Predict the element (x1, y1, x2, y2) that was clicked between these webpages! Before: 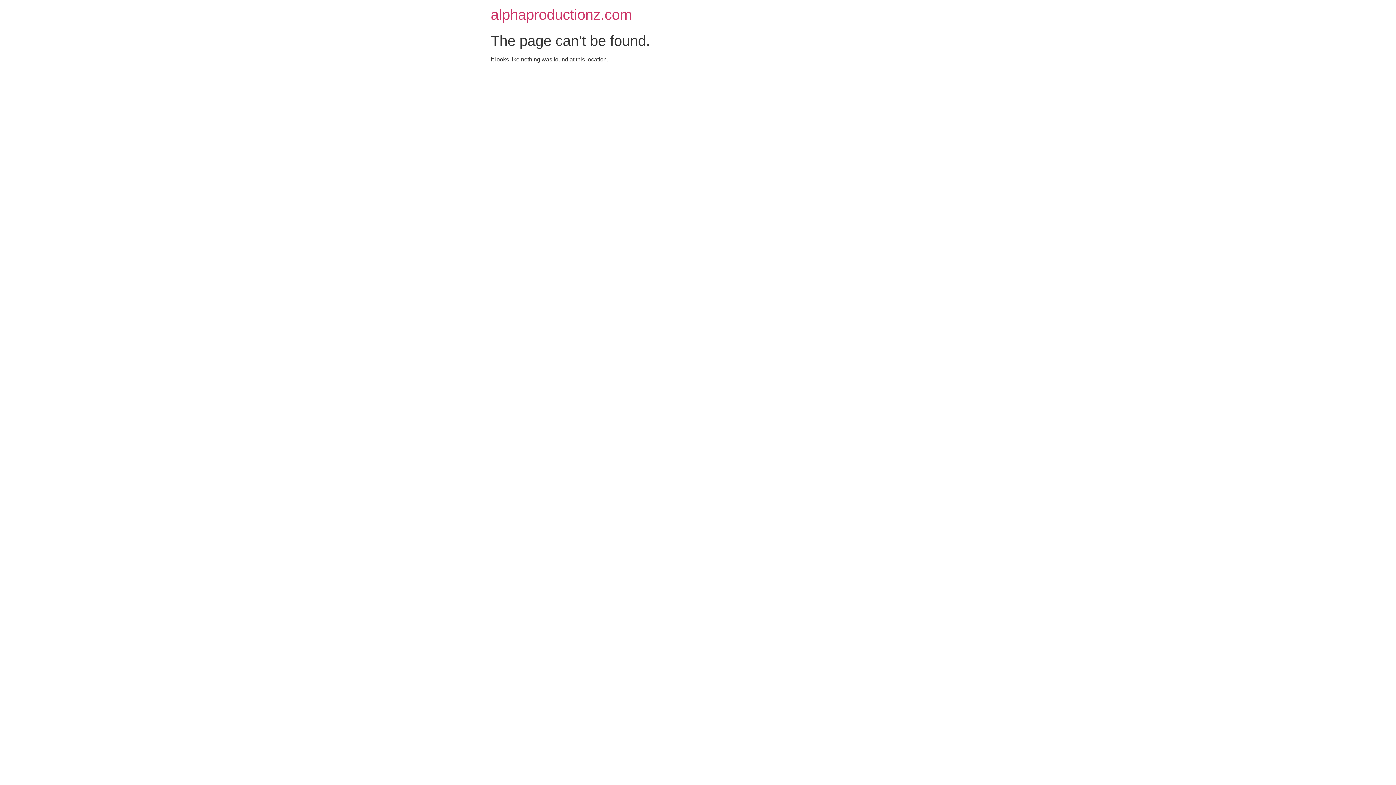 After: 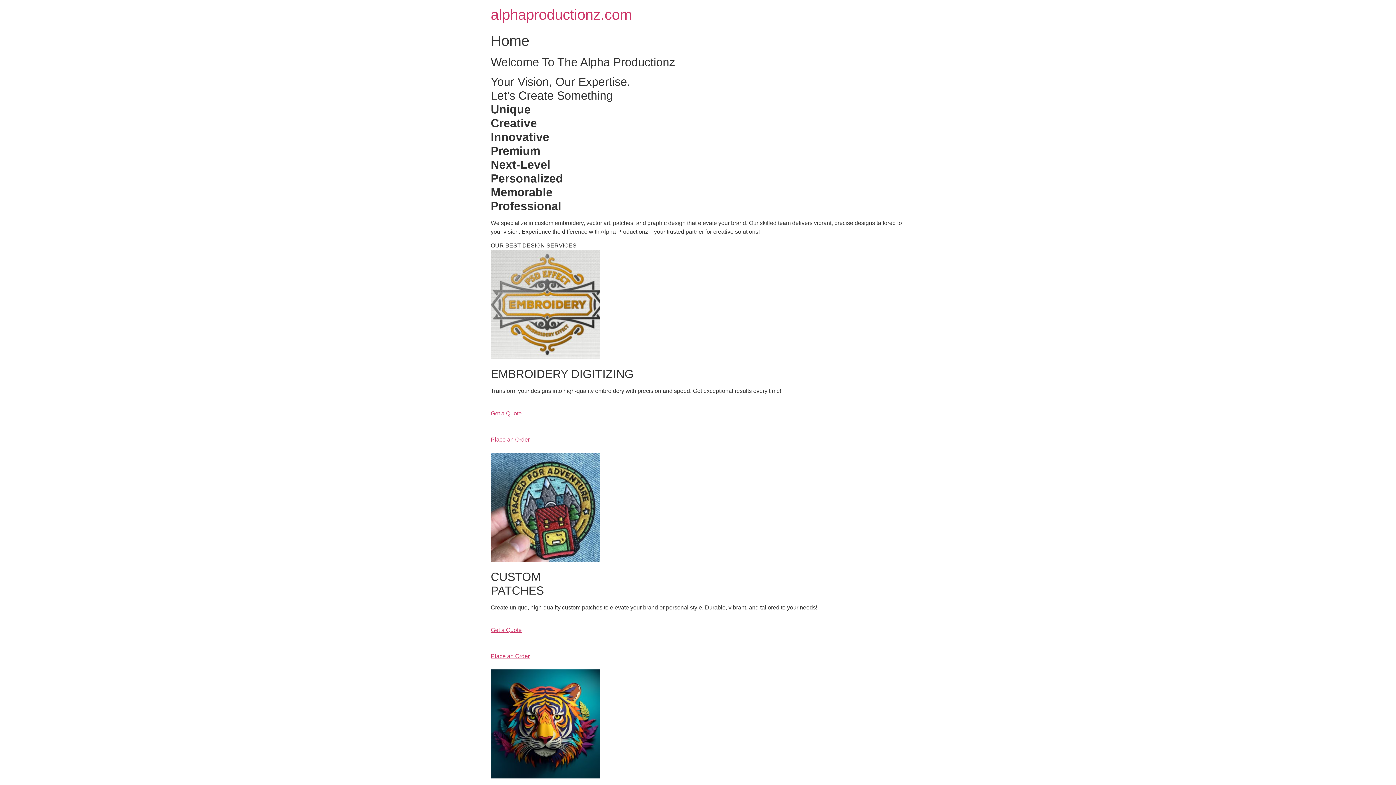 Action: bbox: (490, 6, 632, 22) label: alphaproductionz.com